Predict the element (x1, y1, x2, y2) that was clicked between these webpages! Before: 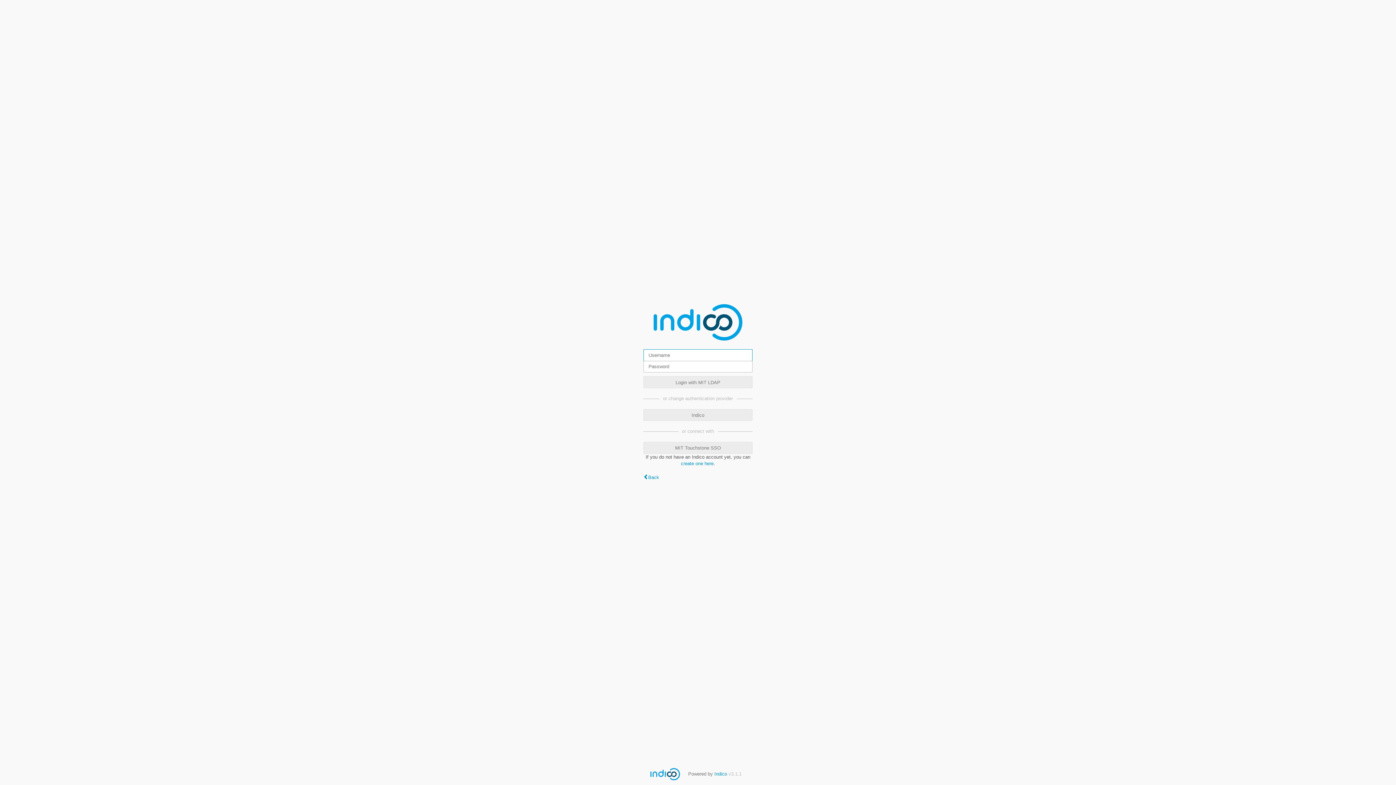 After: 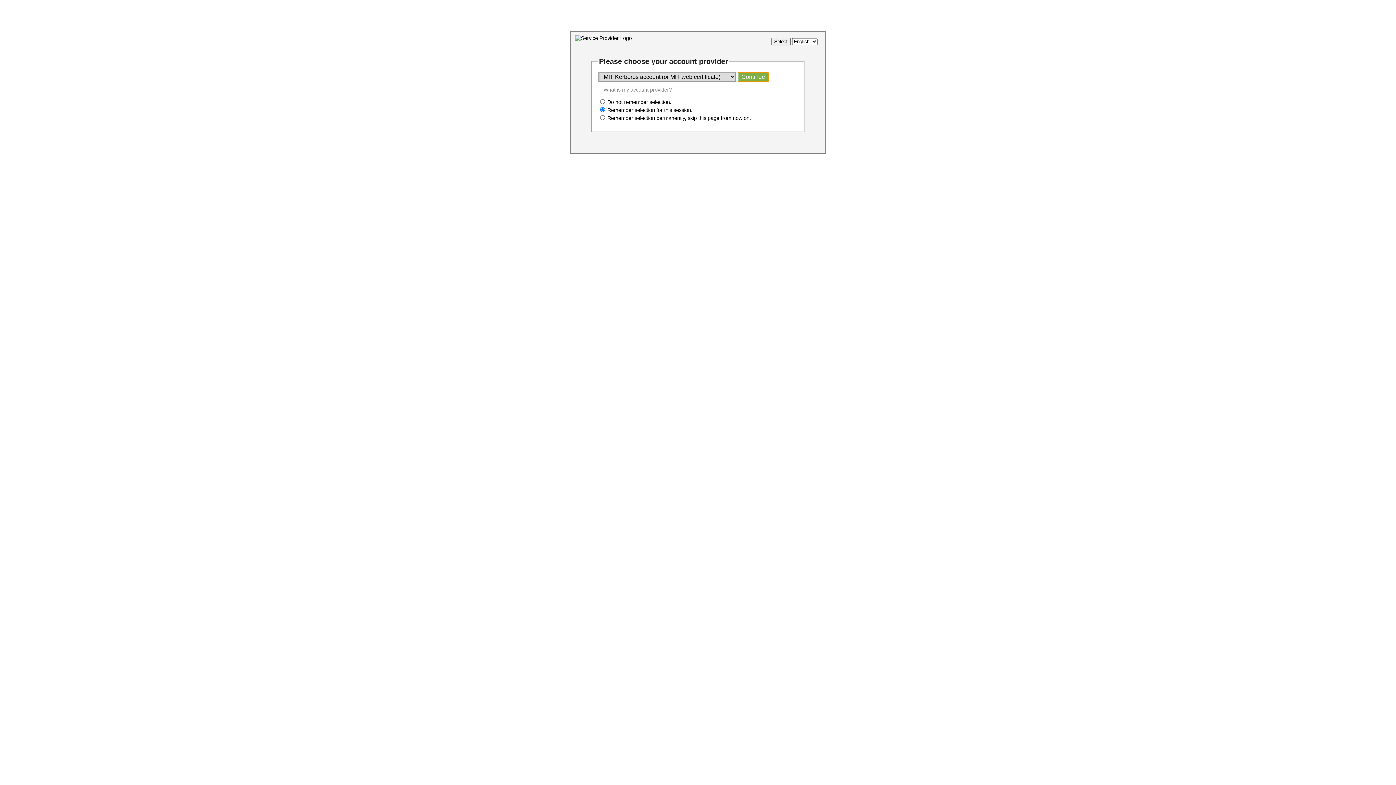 Action: bbox: (643, 442, 752, 454) label: MIT Touchstone SSO